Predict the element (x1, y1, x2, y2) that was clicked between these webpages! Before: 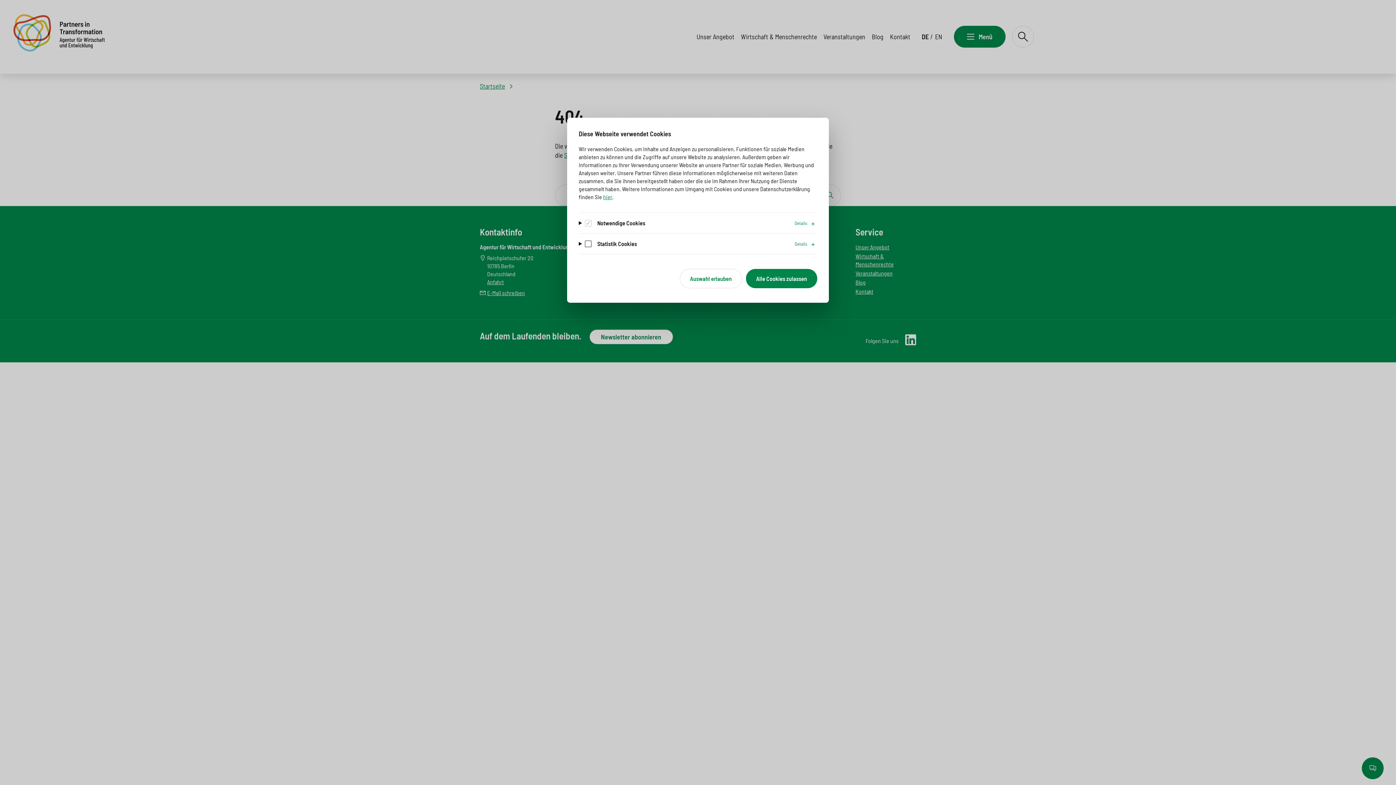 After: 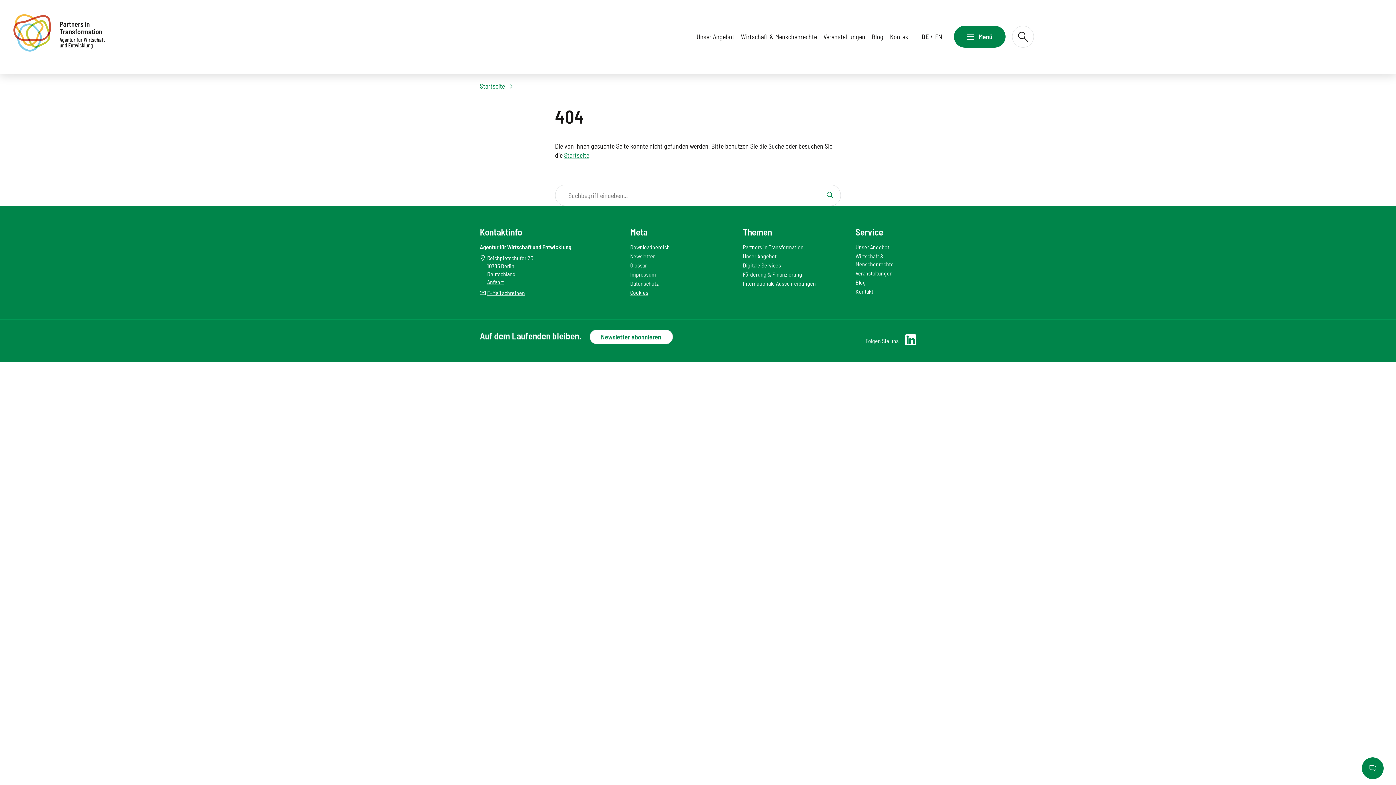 Action: bbox: (680, 269, 742, 288) label: Auswahl erlauben